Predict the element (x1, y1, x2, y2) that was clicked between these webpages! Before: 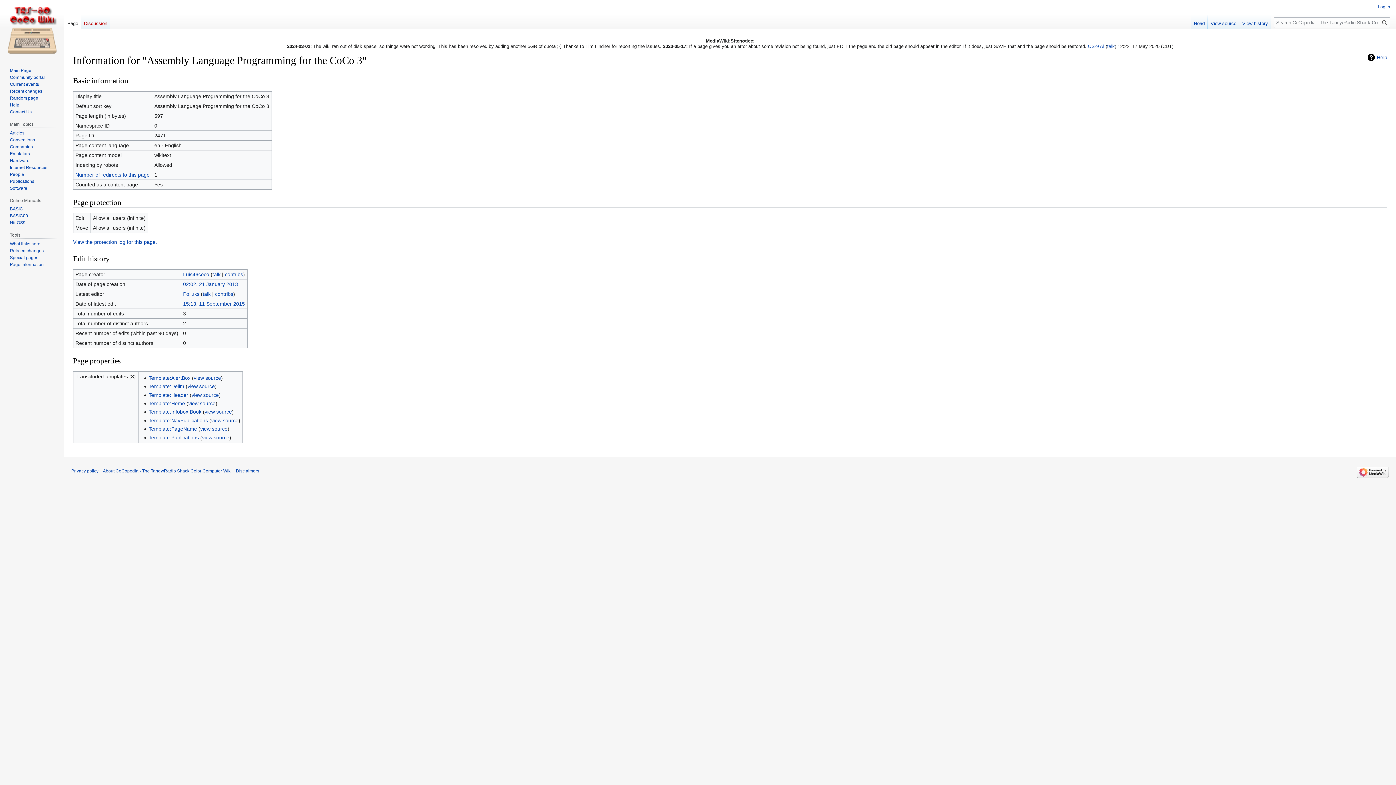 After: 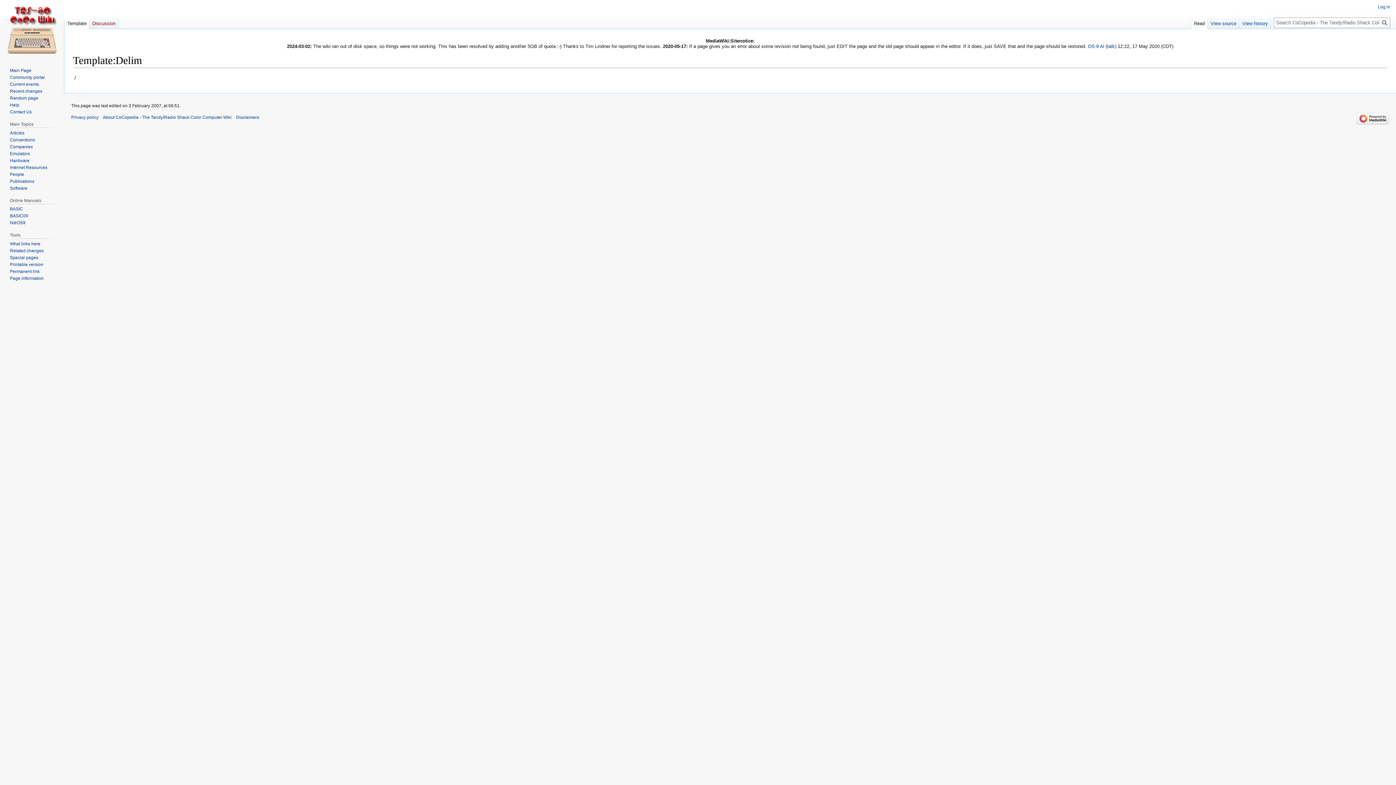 Action: bbox: (148, 383, 184, 389) label: Template:Delim